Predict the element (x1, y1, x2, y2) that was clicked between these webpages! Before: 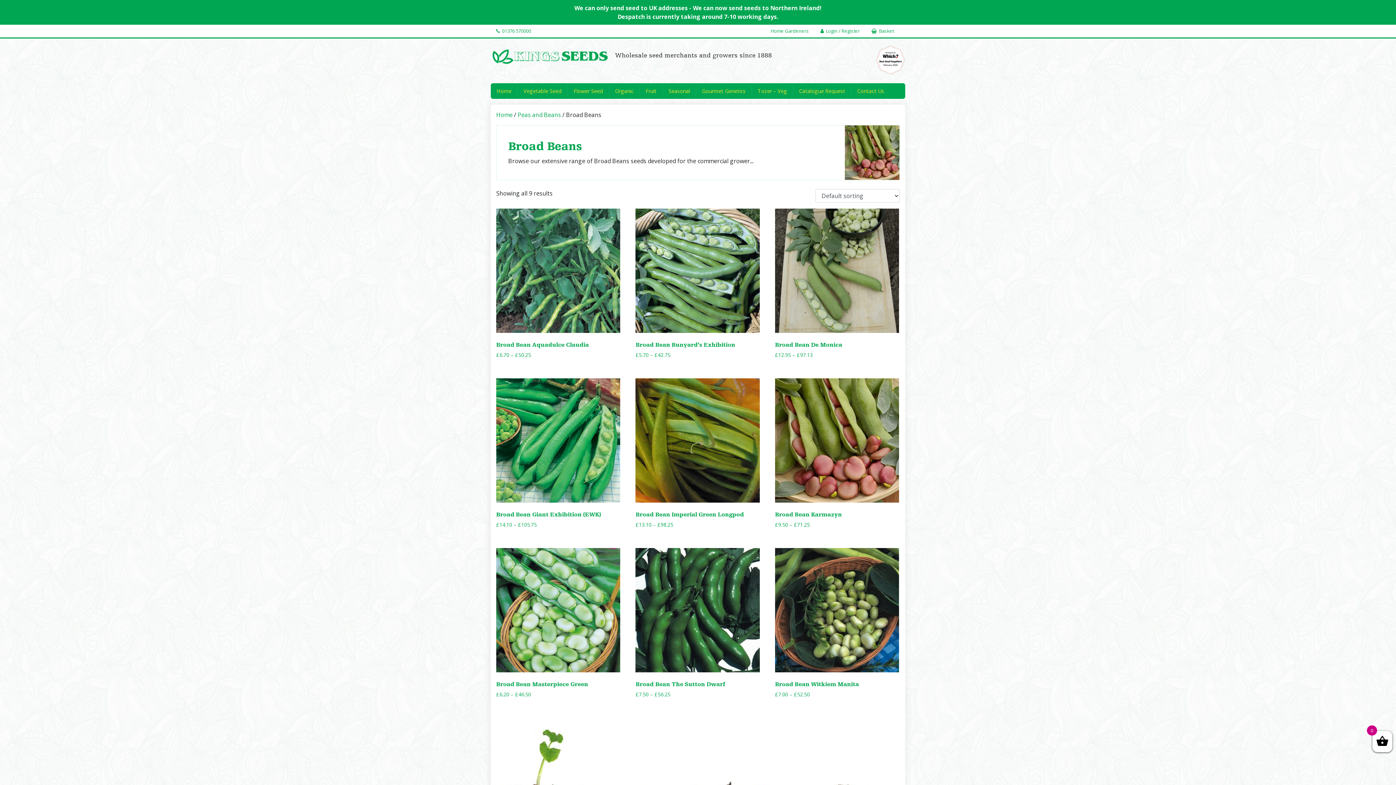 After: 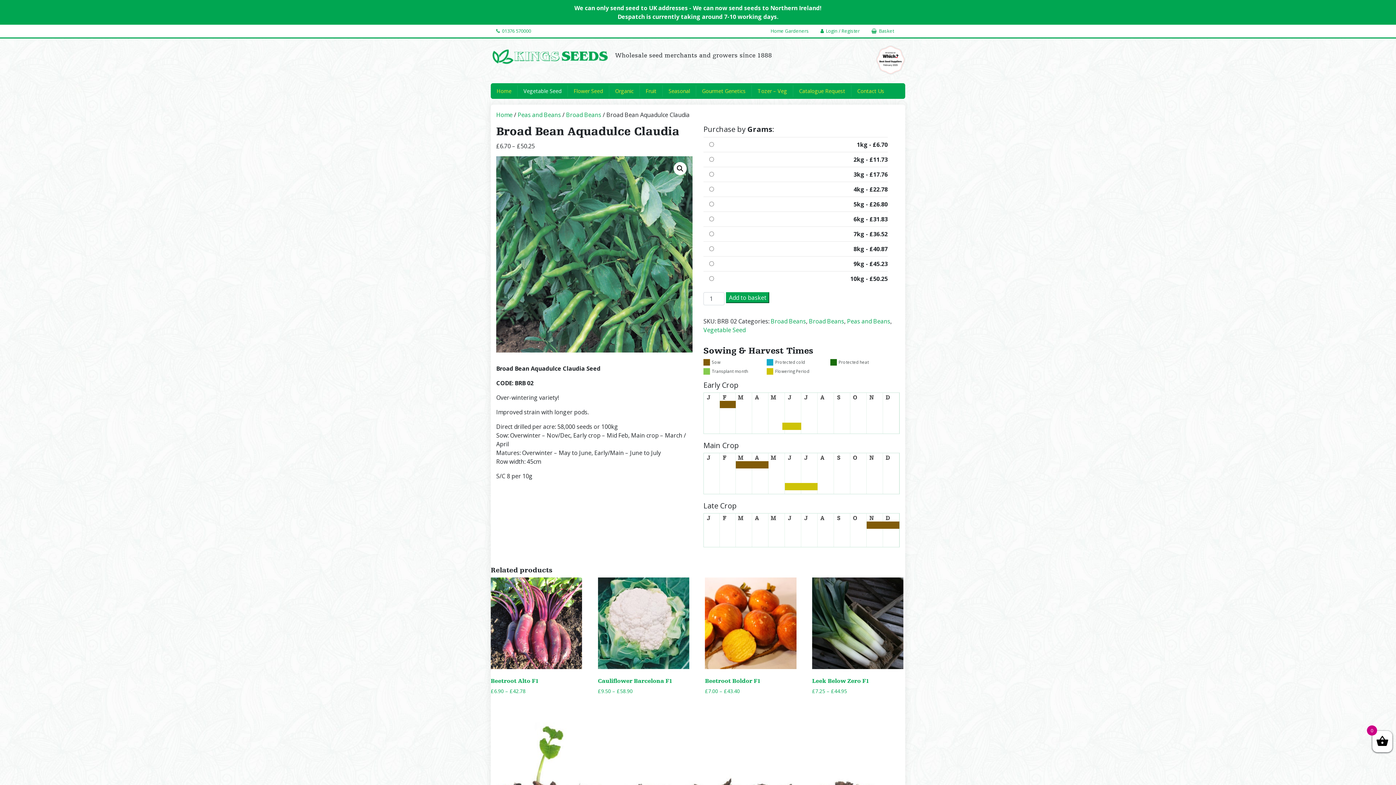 Action: label: Broad Bean Aquadulce Claudia
£6.70 – £50.25 bbox: (496, 208, 620, 358)